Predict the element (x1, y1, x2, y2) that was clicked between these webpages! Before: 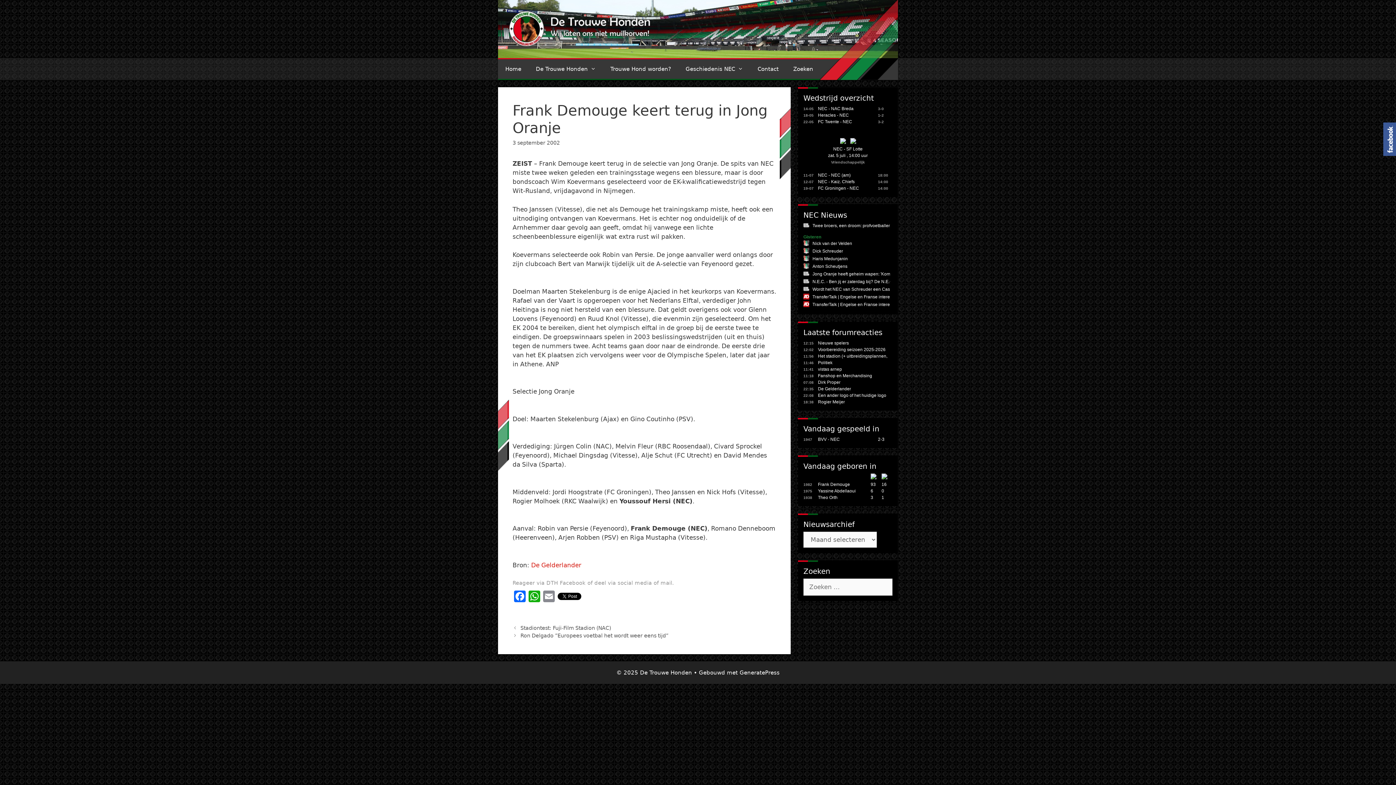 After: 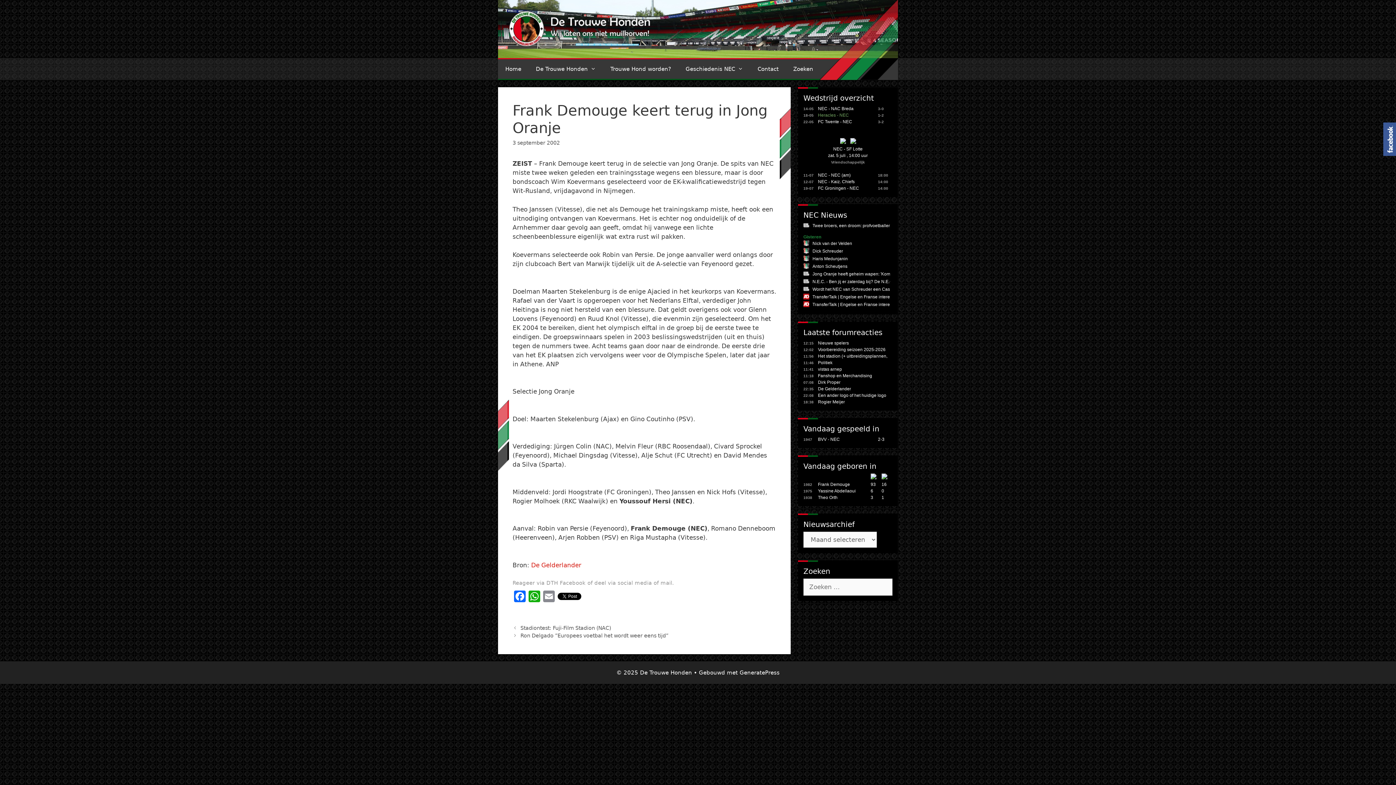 Action: label: Heracles - NEC bbox: (818, 112, 849, 117)